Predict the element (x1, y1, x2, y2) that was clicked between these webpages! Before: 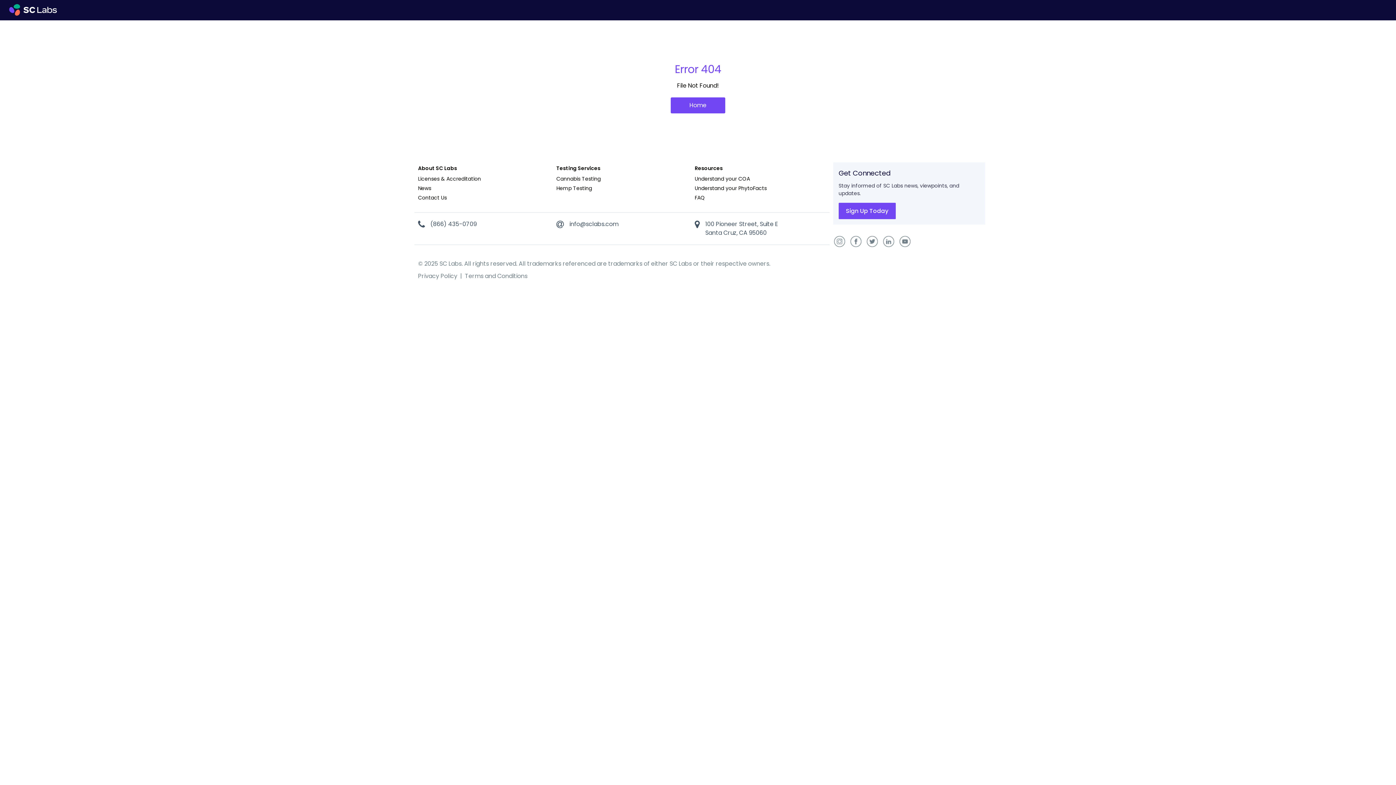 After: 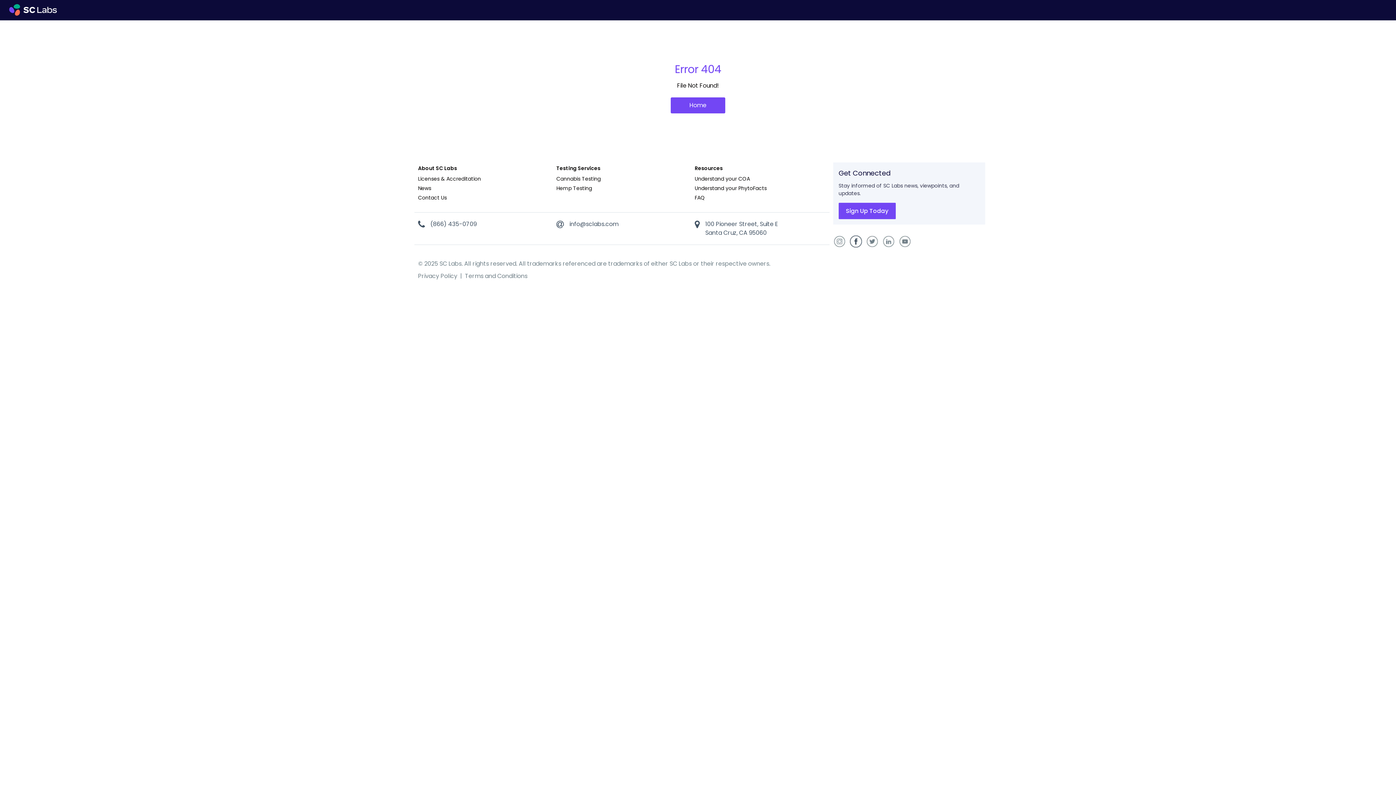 Action: bbox: (849, 235, 862, 248) label: Facebook